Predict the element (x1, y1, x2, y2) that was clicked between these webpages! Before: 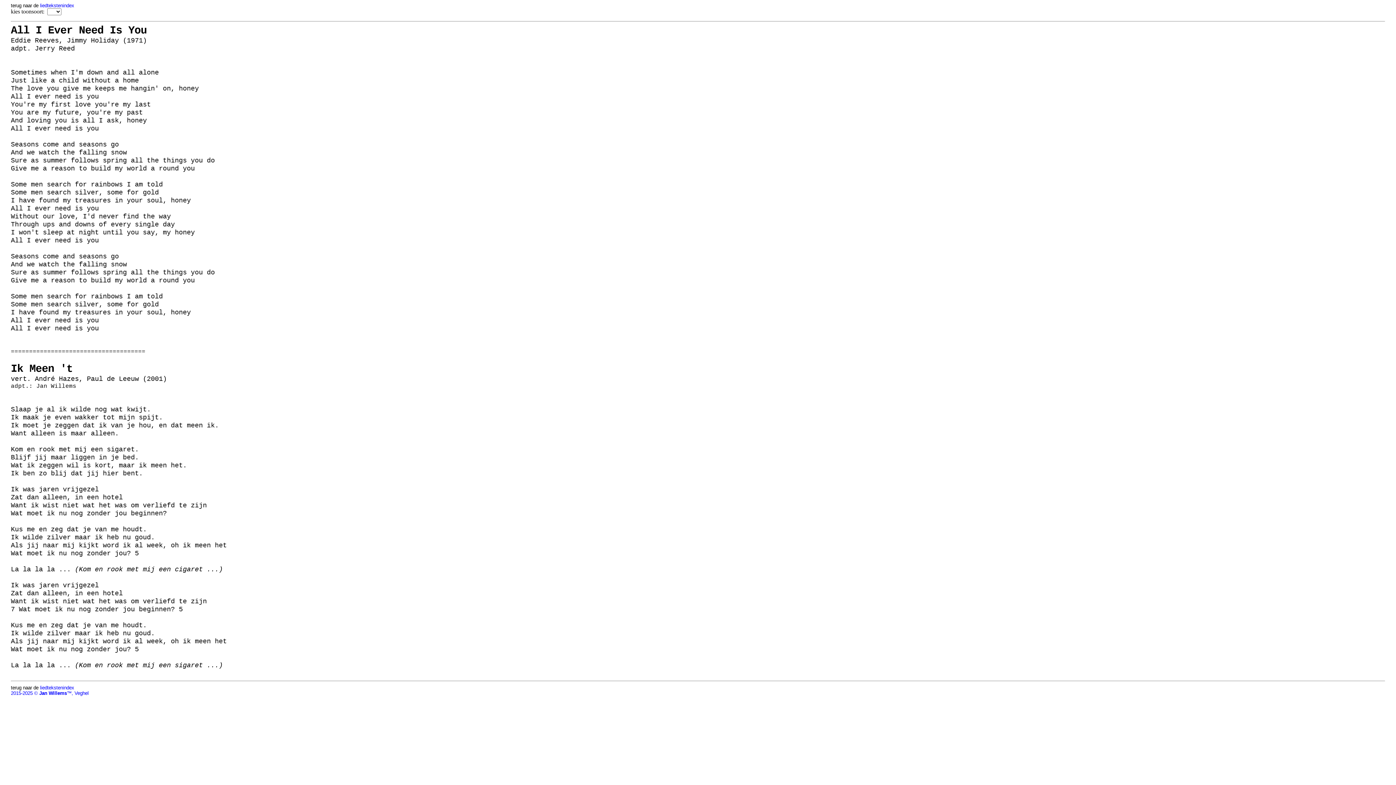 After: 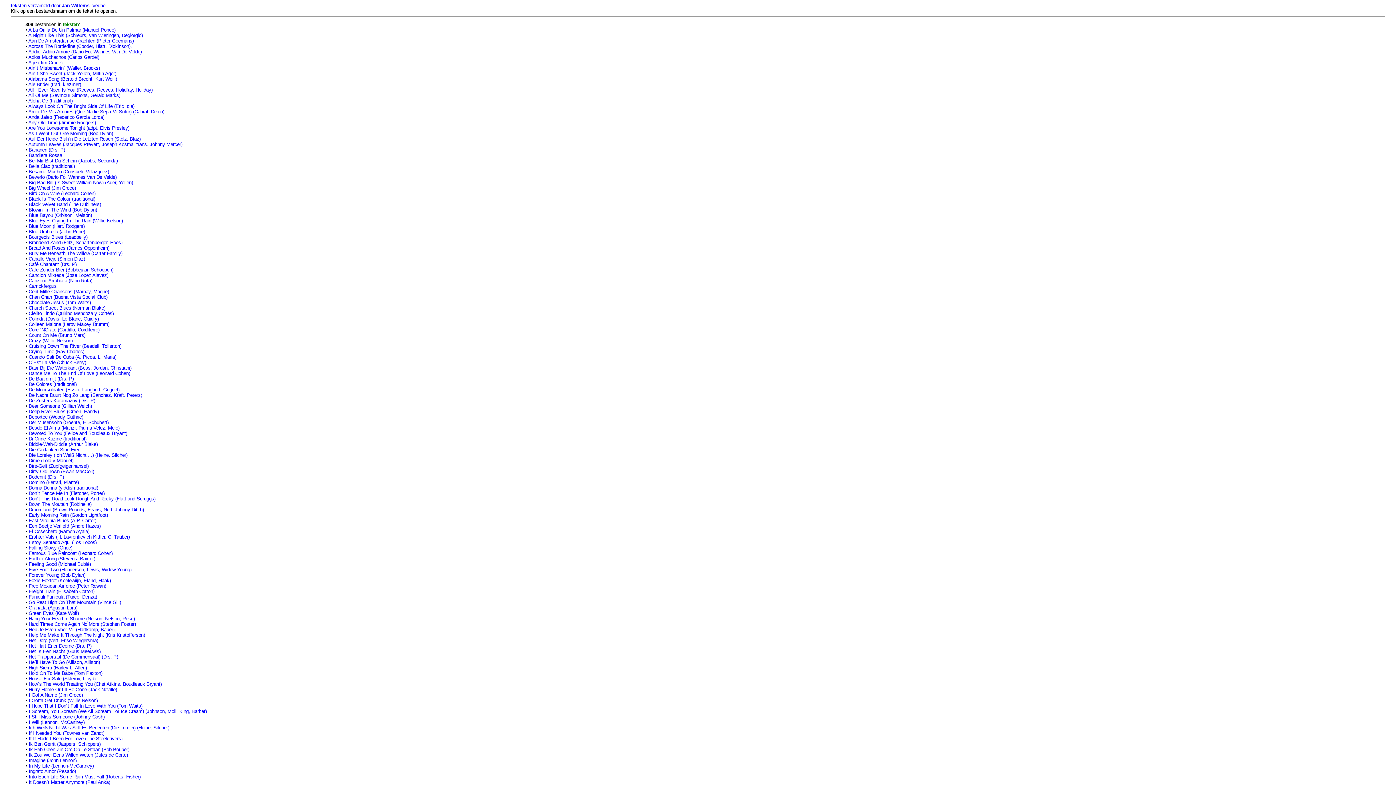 Action: bbox: (40, 2, 74, 8) label: liedtekstenindex